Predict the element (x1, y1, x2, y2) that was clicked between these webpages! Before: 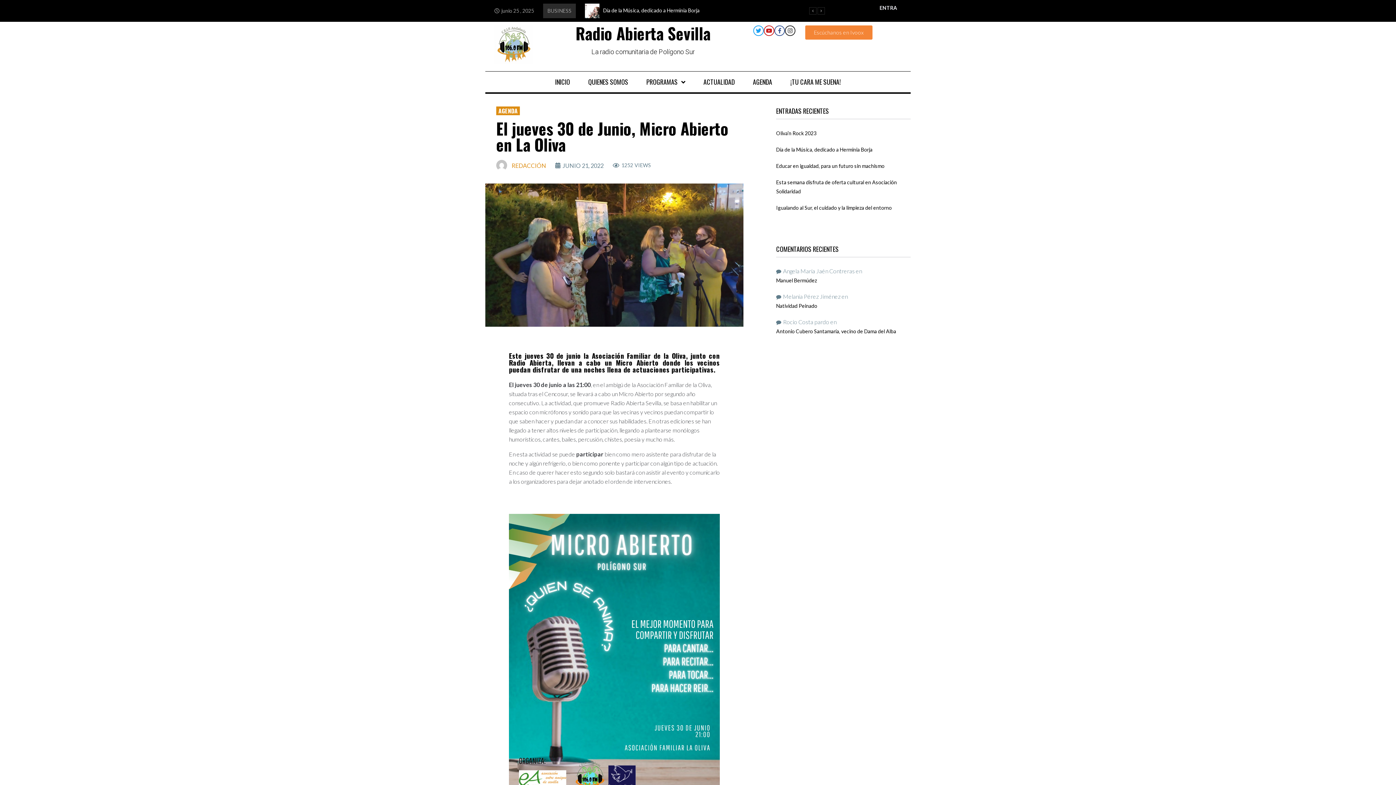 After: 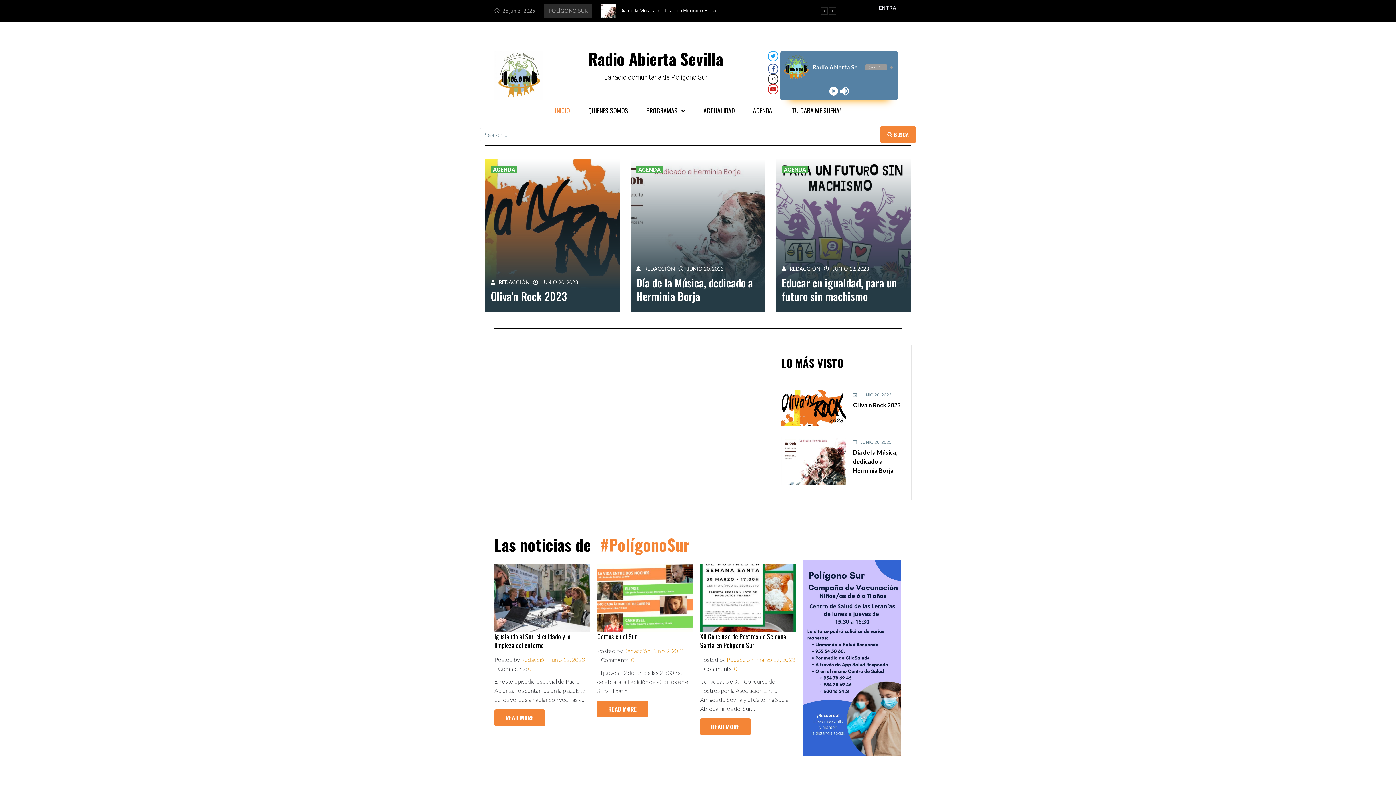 Action: bbox: (494, 25, 533, 64)